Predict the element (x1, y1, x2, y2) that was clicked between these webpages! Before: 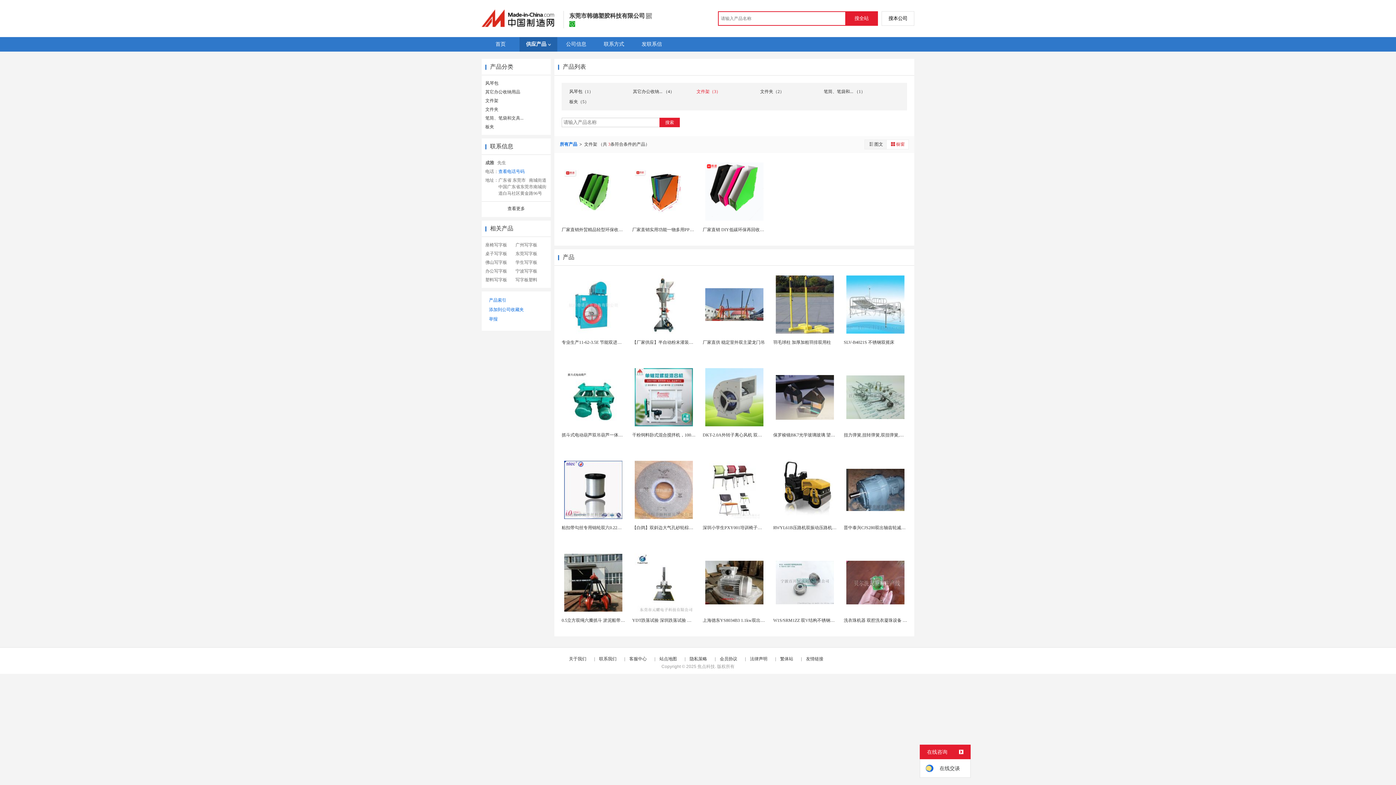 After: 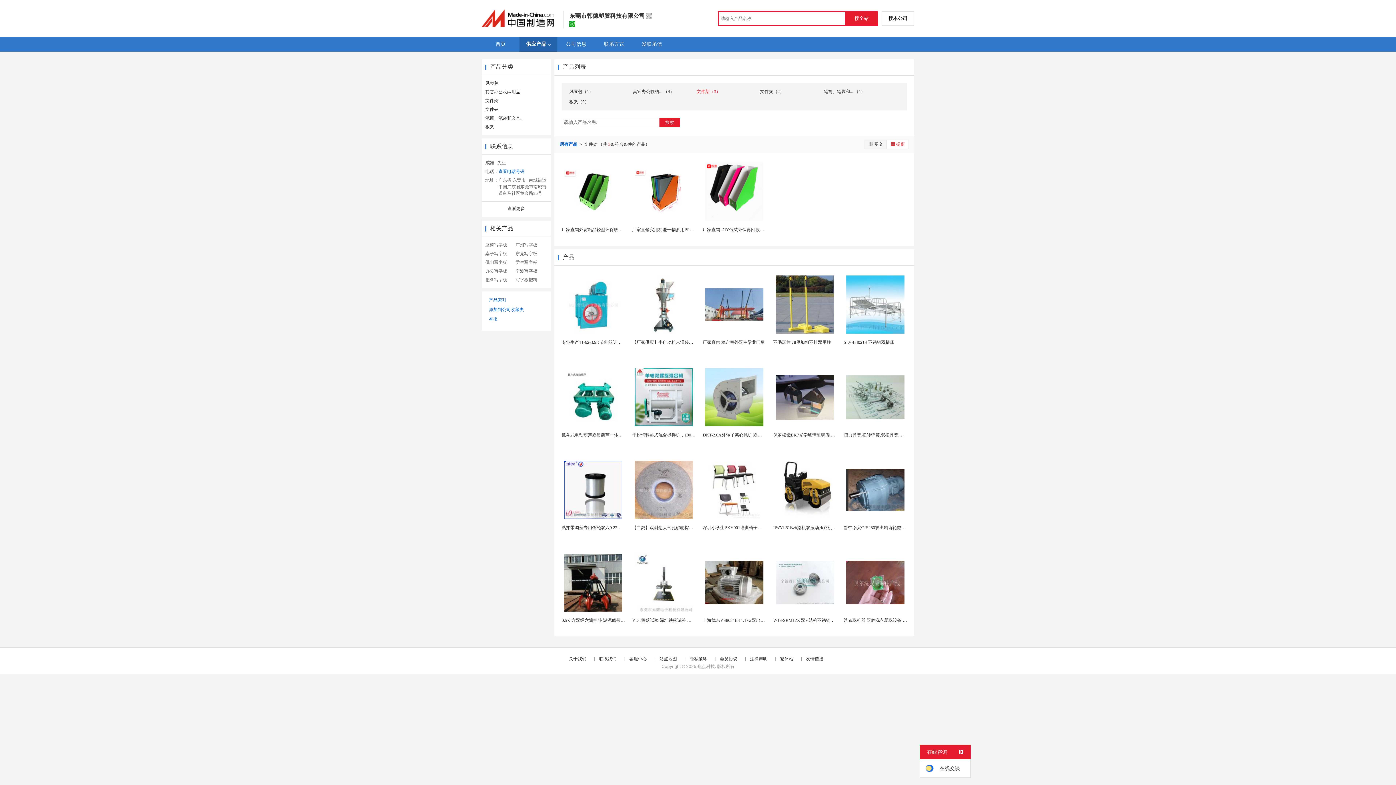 Action: label: 文件架（3） bbox: (694, 86, 722, 95)